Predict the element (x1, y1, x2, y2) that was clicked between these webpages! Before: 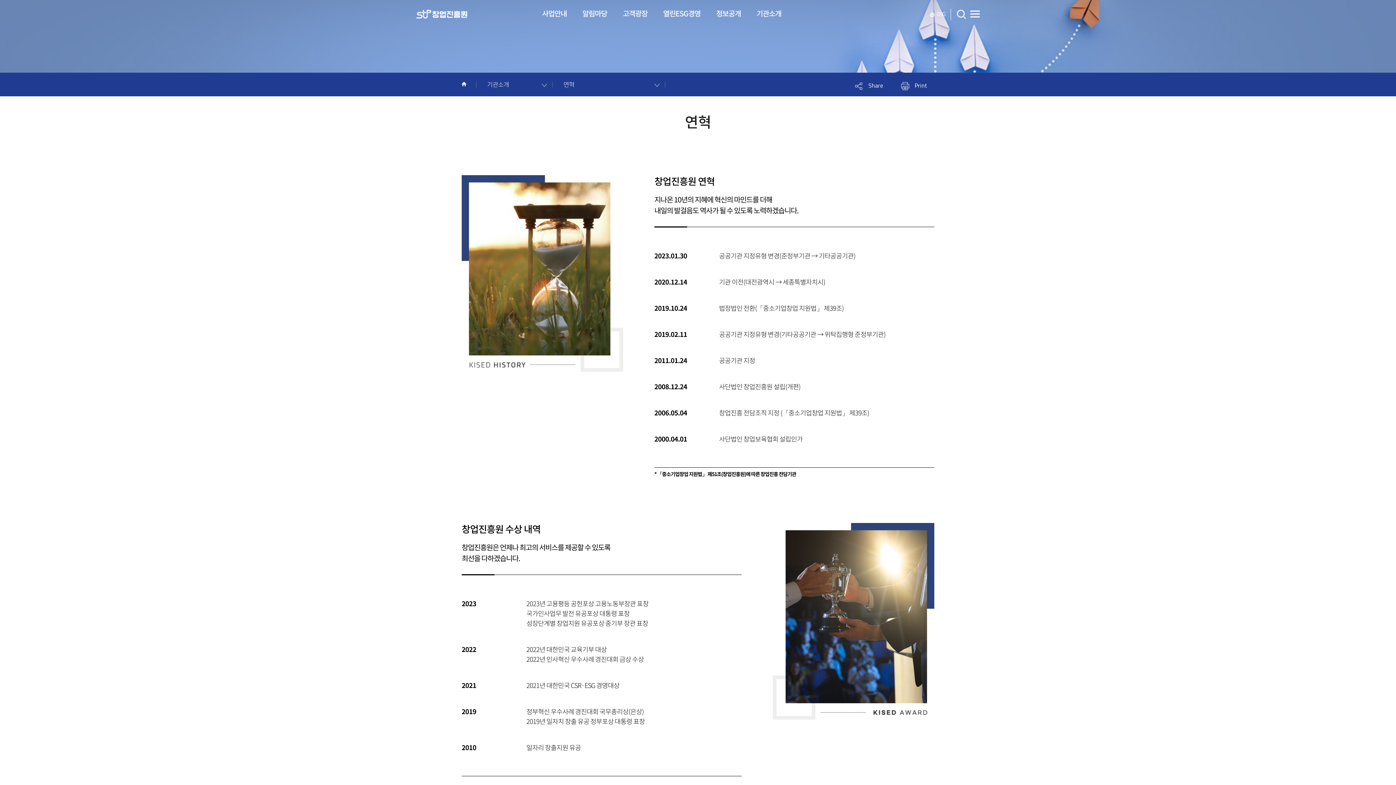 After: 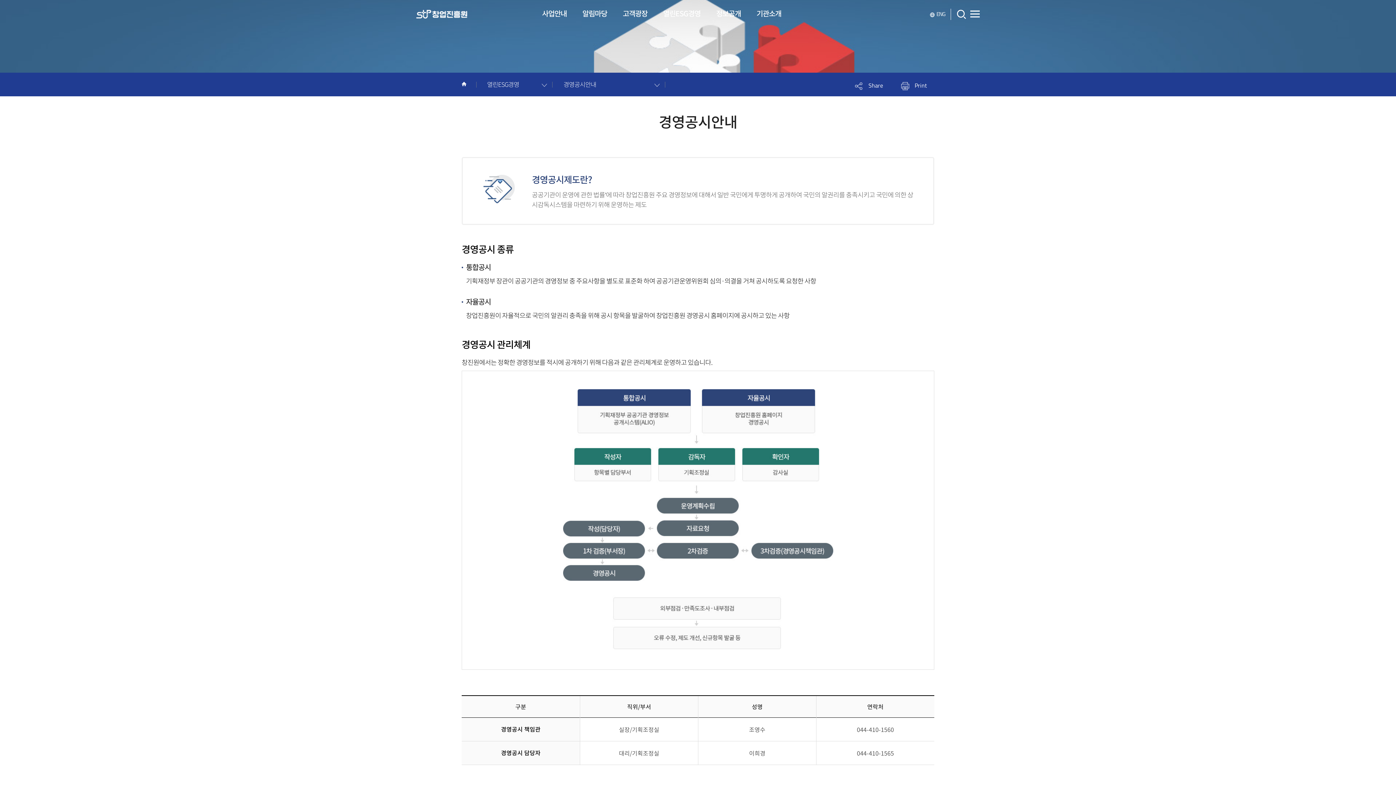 Action: bbox: (656, 0, 708, 27) label: 열린ESG경영